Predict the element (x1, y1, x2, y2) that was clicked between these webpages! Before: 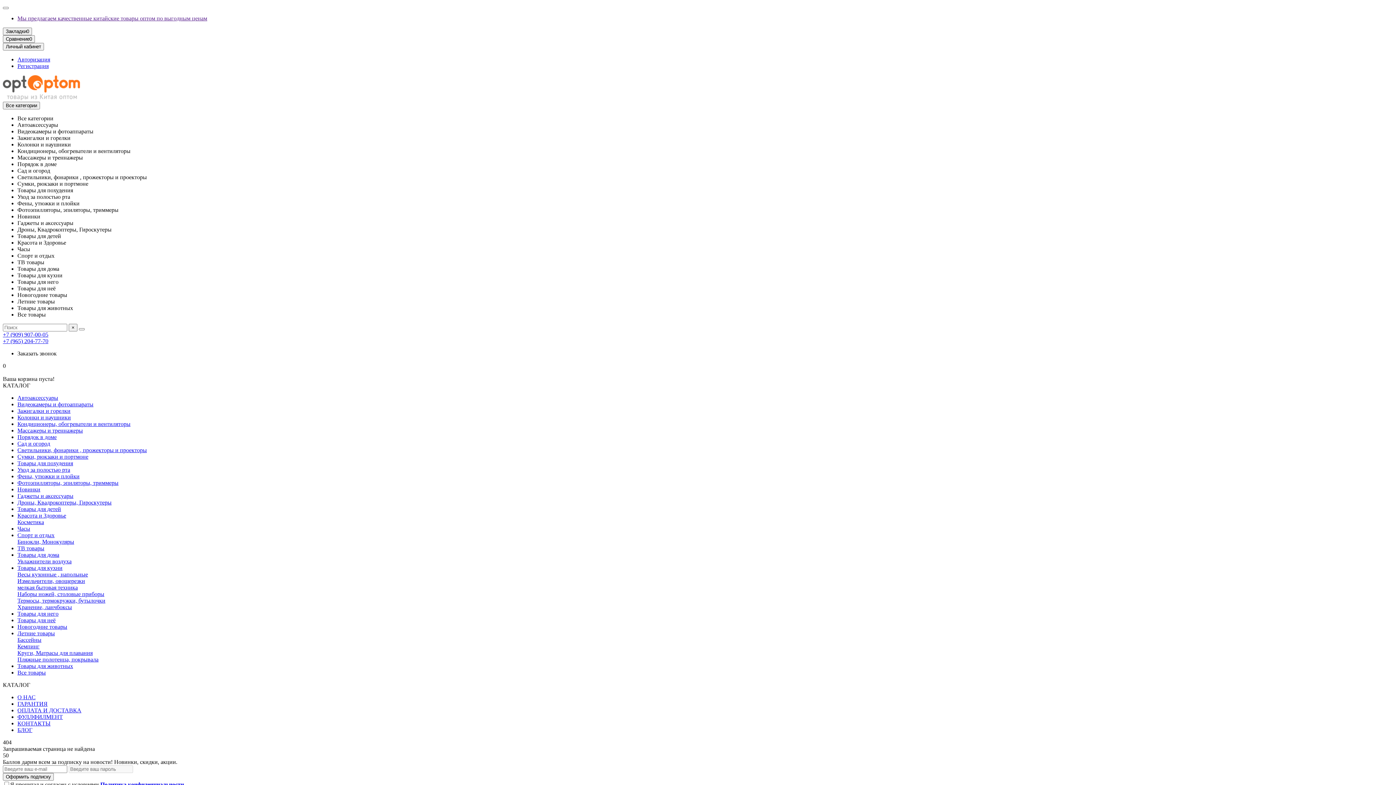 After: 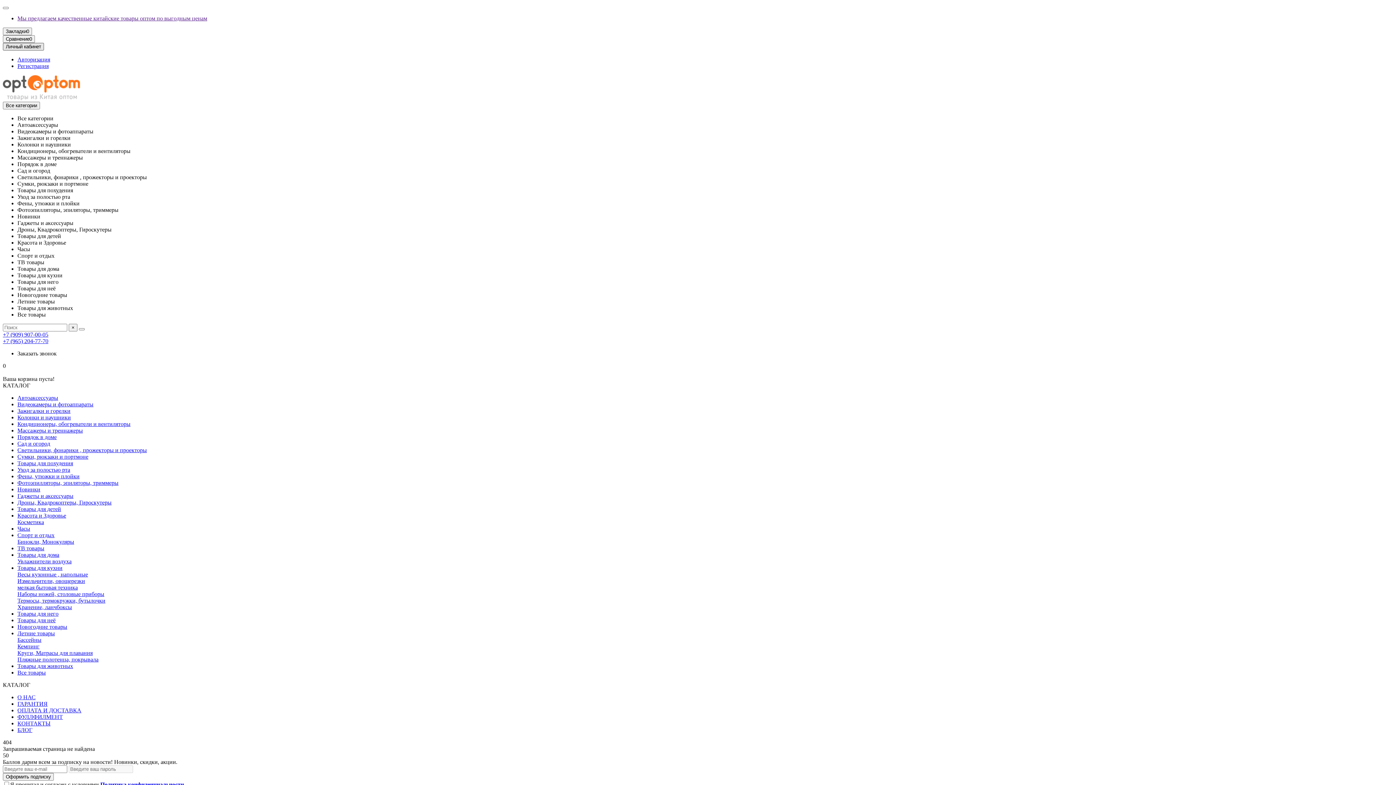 Action: label: account bbox: (2, 42, 44, 50)